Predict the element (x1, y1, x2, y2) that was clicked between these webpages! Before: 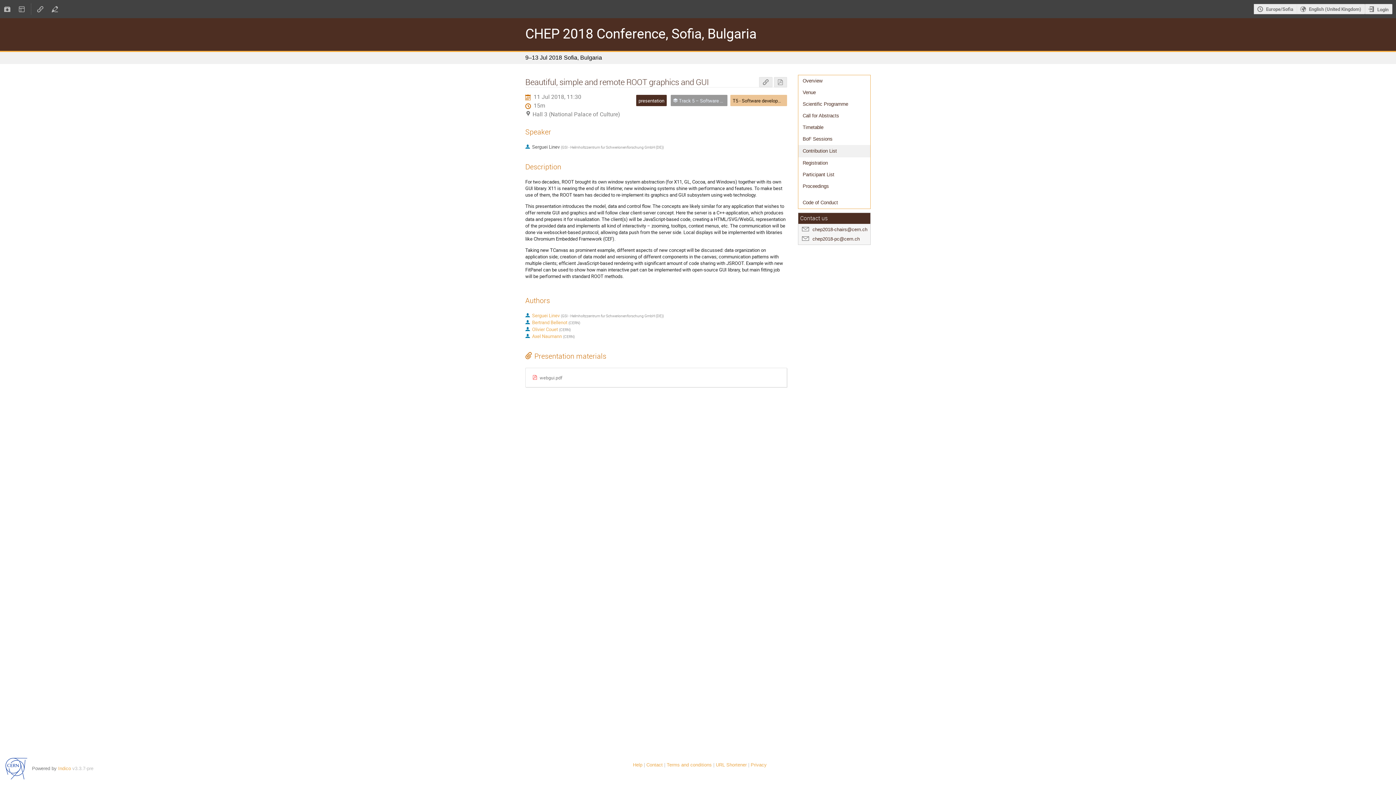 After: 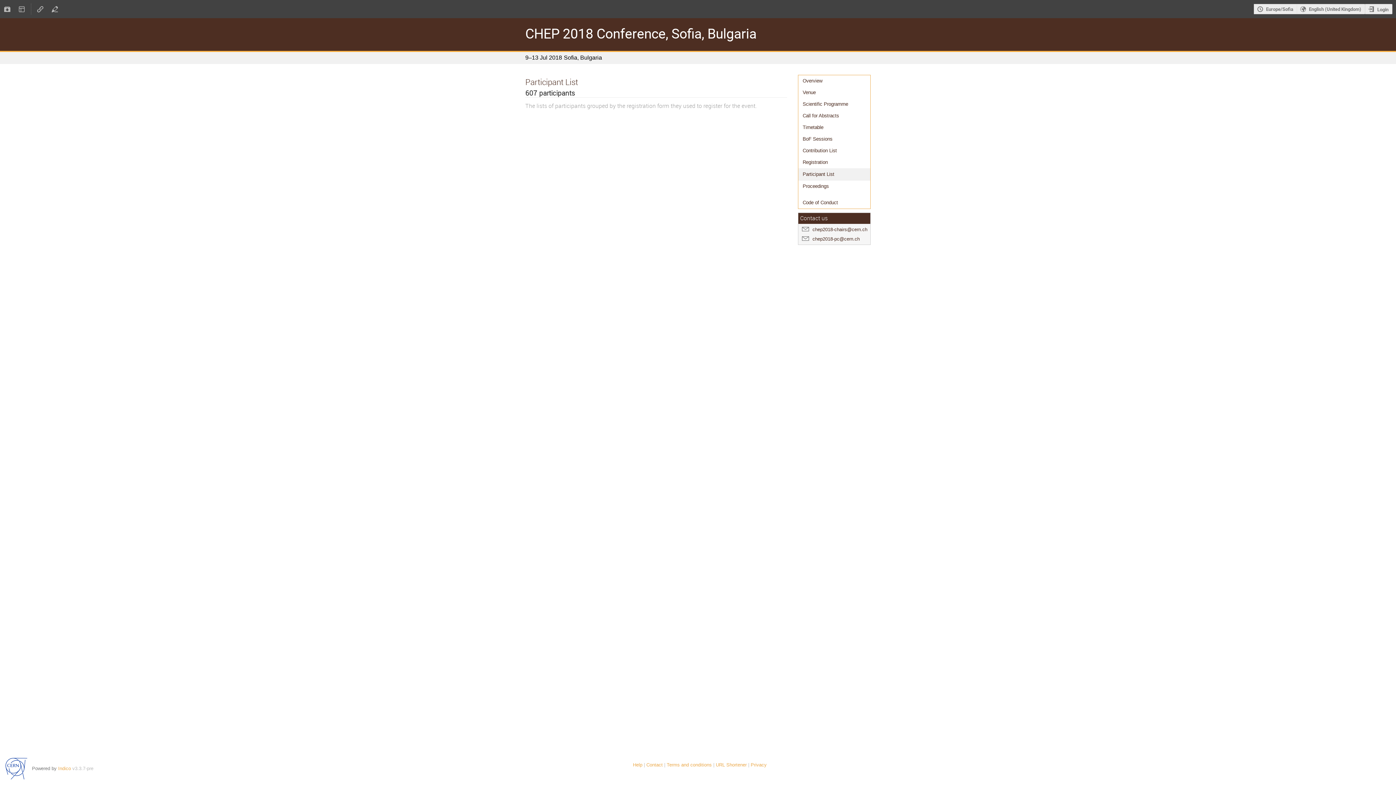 Action: label: Participant List bbox: (798, 169, 870, 180)